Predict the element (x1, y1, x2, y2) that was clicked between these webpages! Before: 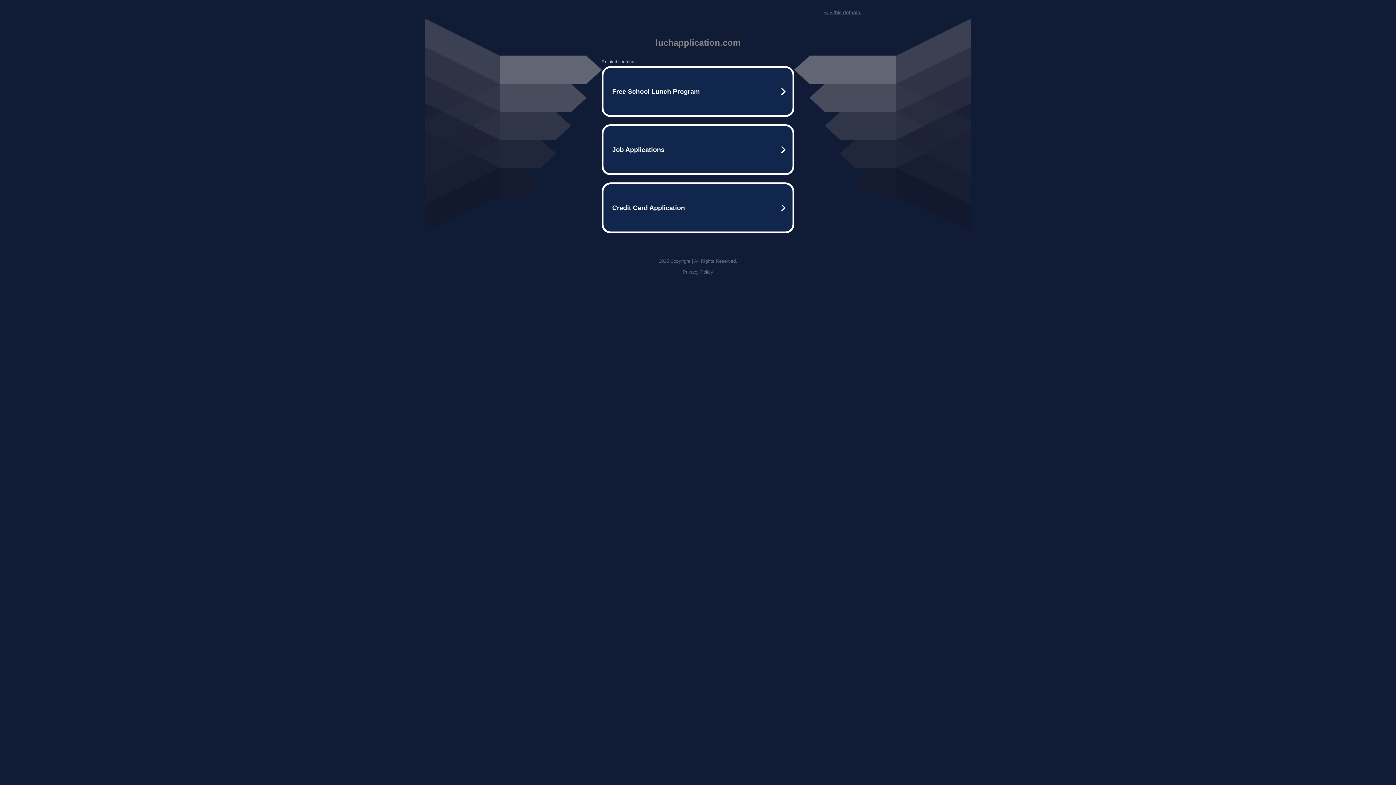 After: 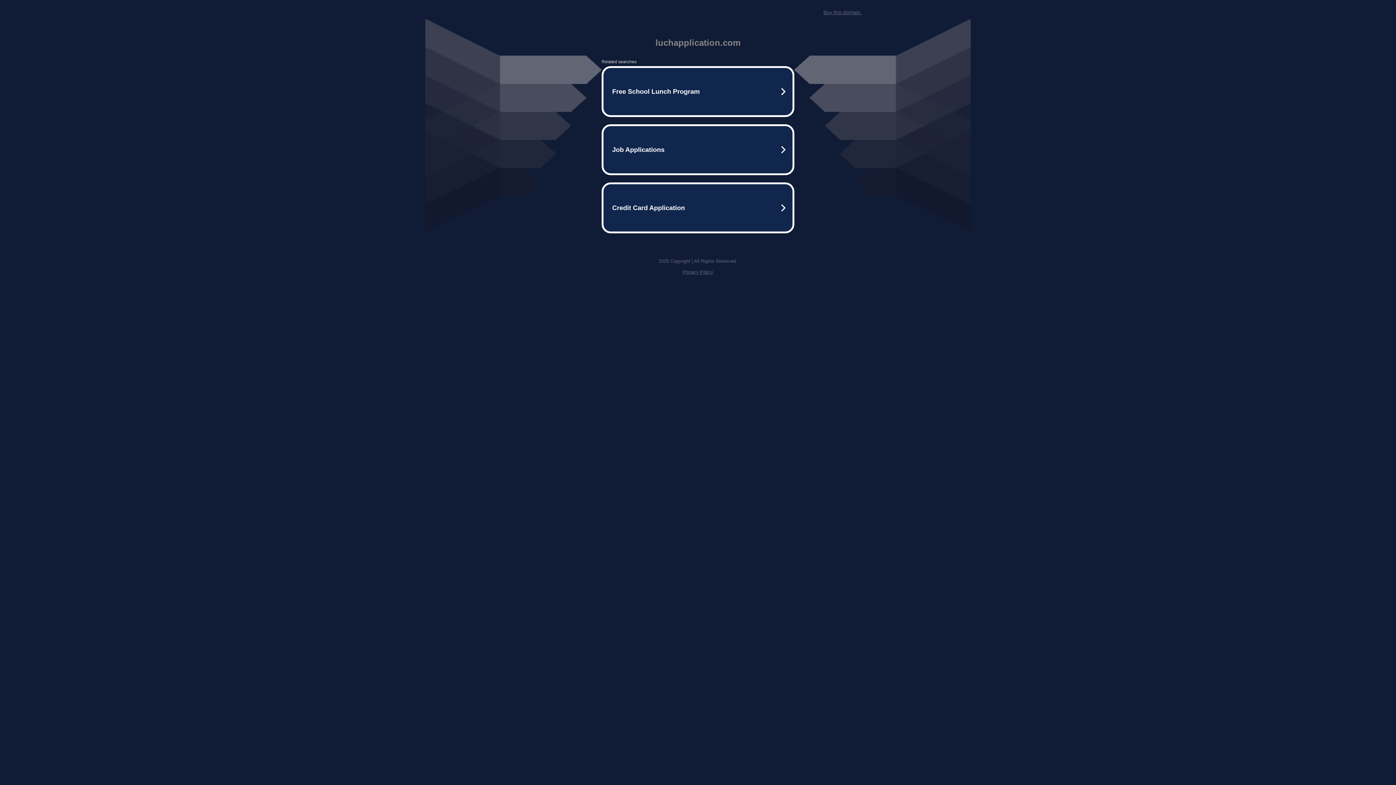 Action: label: Buy this domain. bbox: (823, 9, 861, 15)